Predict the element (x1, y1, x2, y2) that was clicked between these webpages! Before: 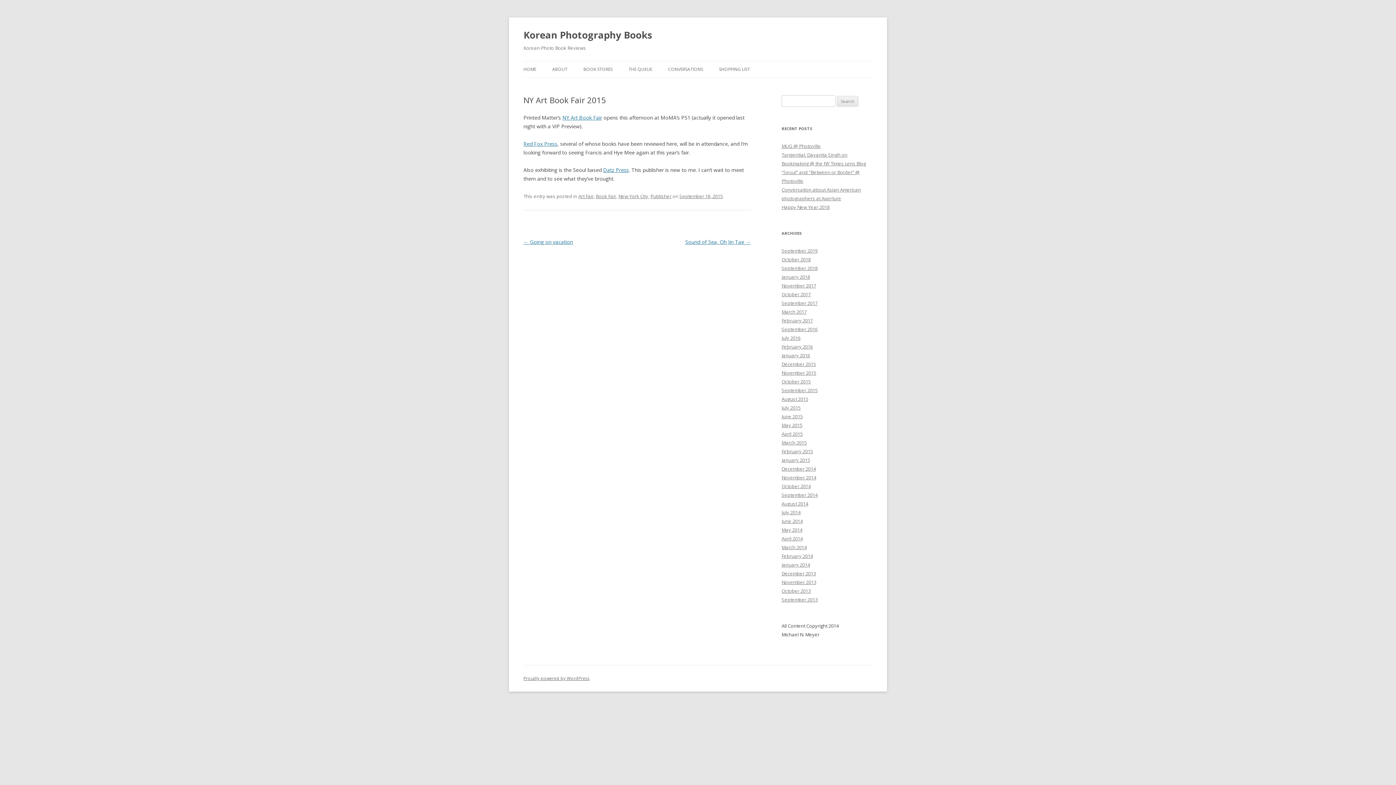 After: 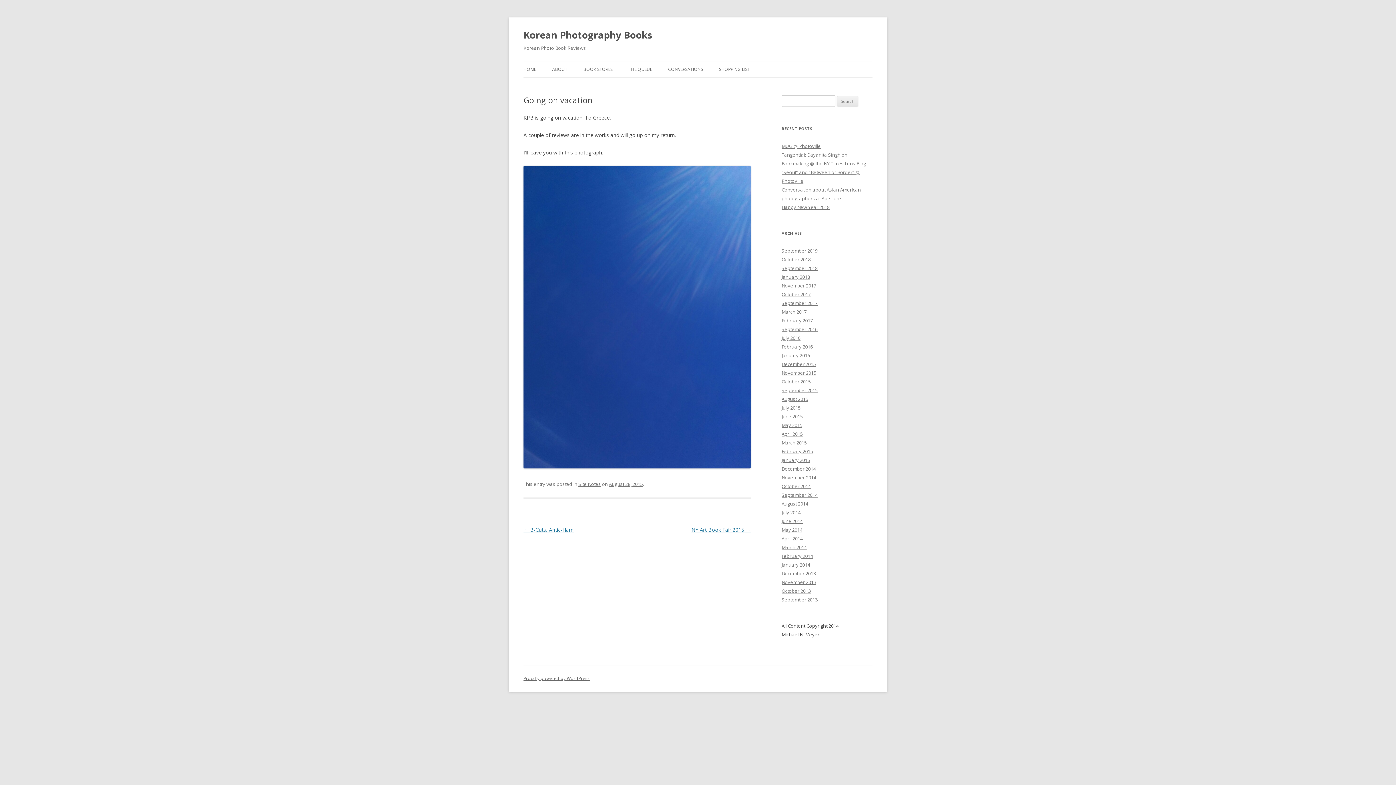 Action: label: ← Going on vacation bbox: (523, 238, 573, 245)